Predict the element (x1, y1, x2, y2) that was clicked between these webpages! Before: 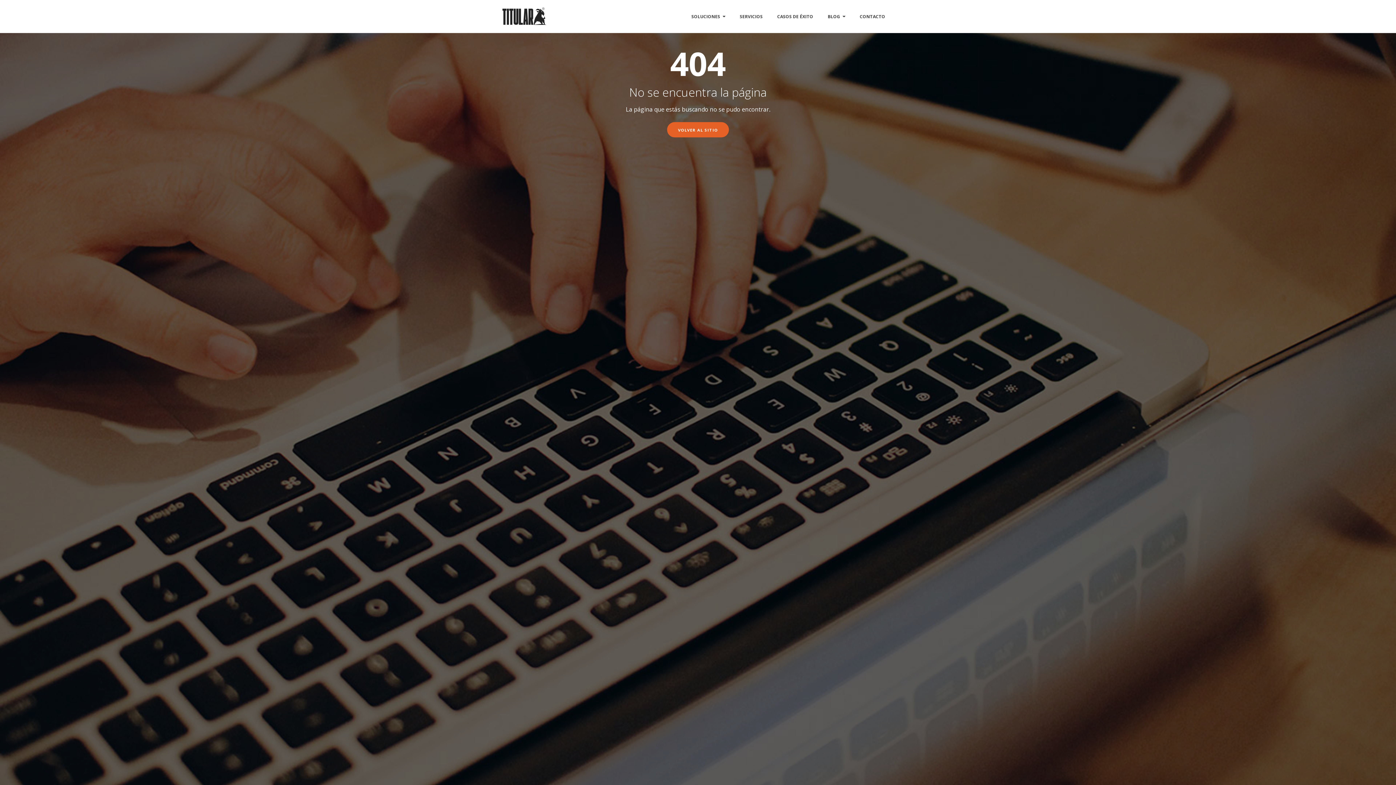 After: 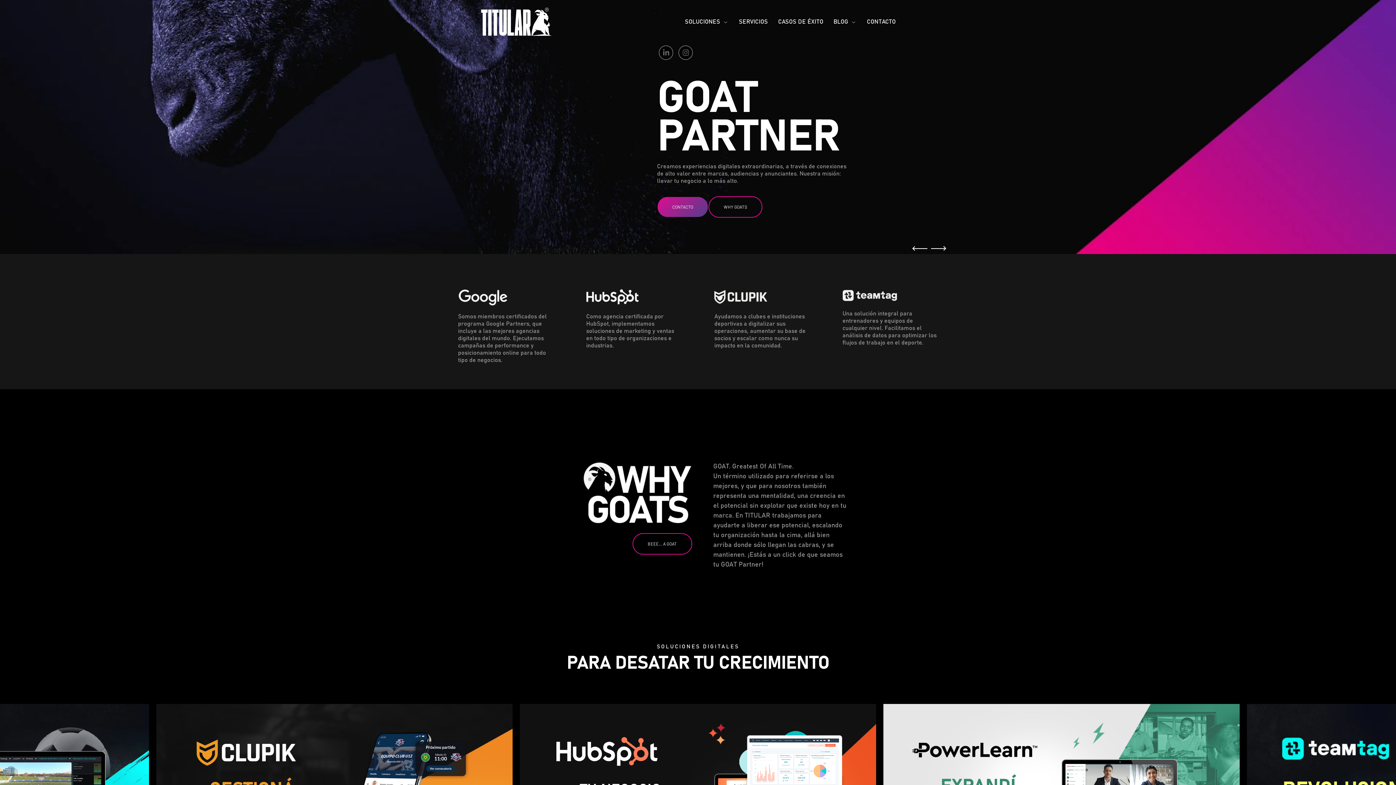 Action: bbox: (501, 16, 546, 24)